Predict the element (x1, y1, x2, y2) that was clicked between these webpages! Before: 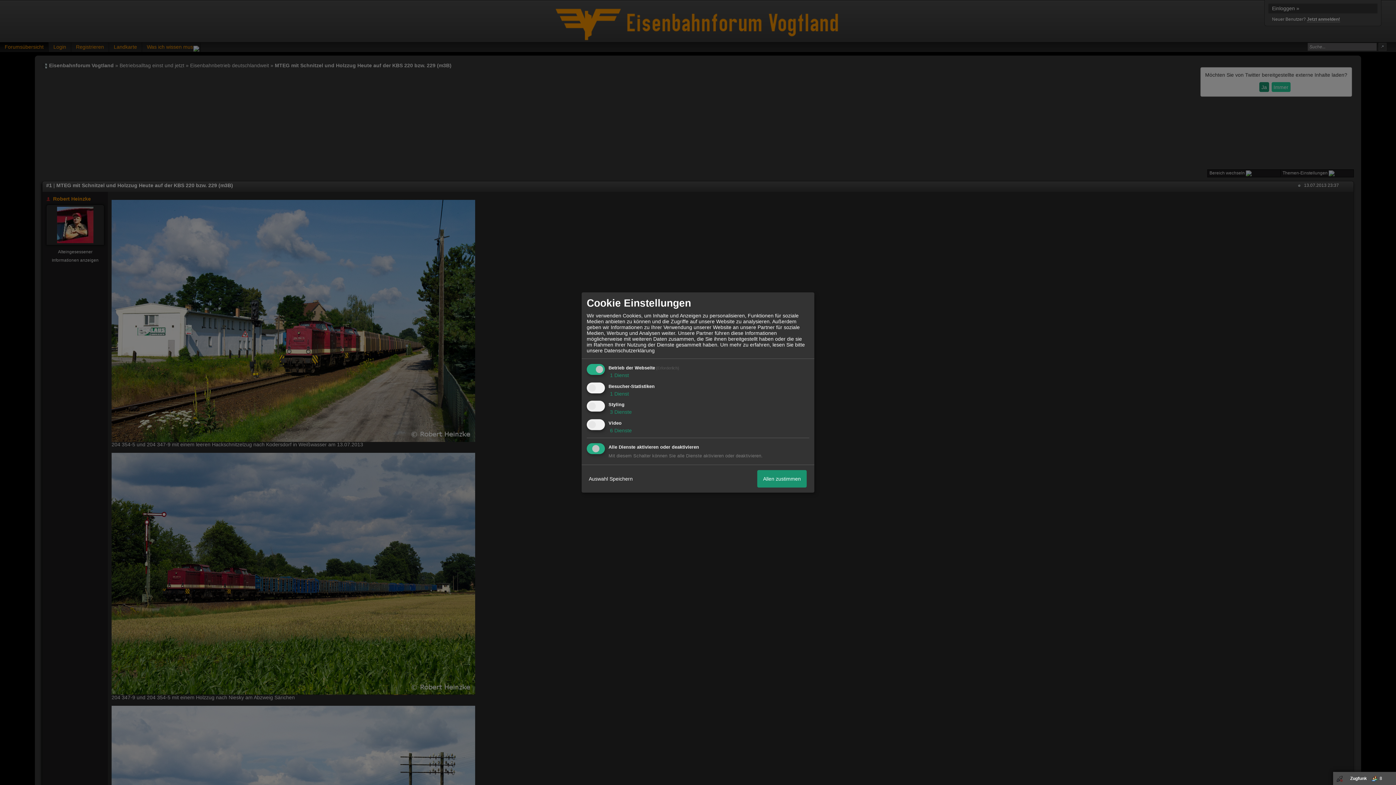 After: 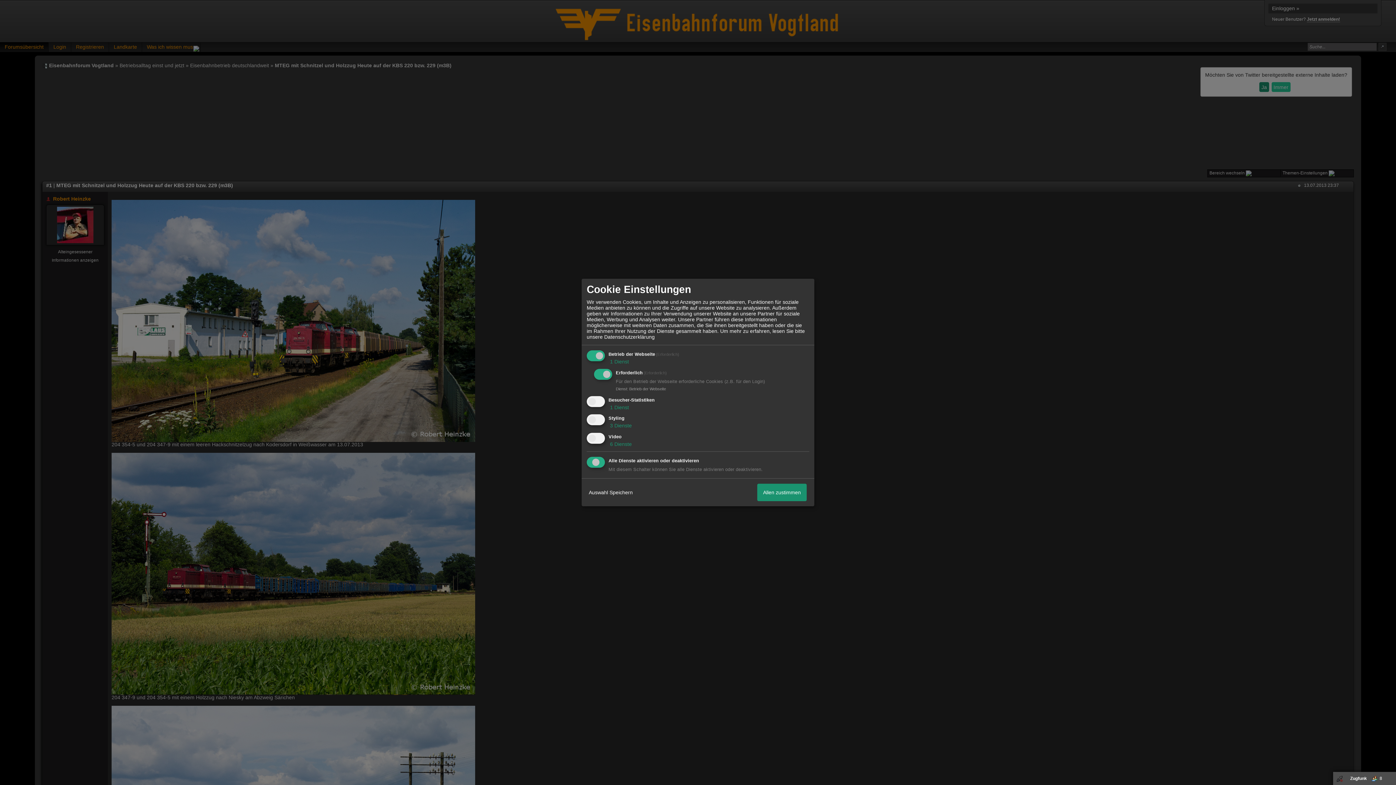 Action: bbox: (608, 372, 629, 378) label:  1 Dienst